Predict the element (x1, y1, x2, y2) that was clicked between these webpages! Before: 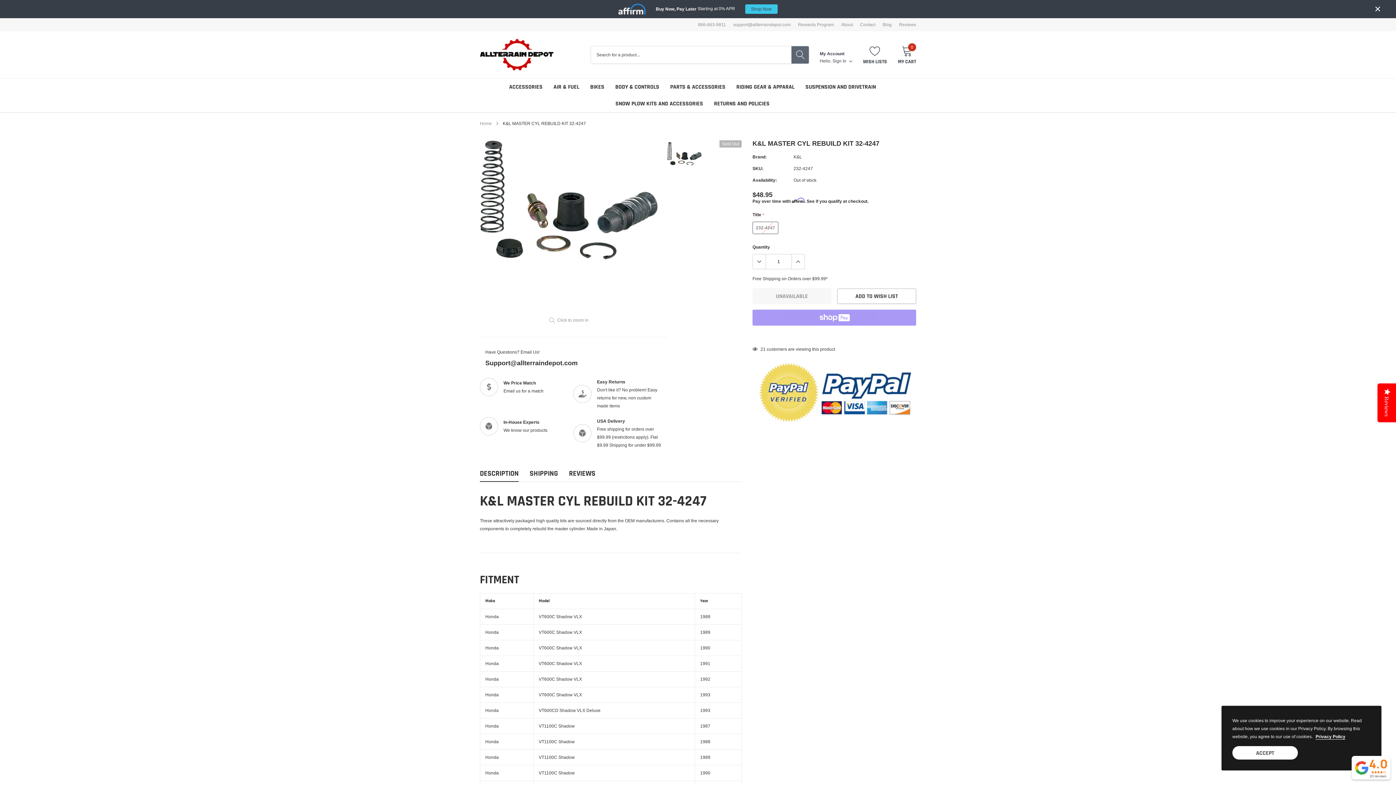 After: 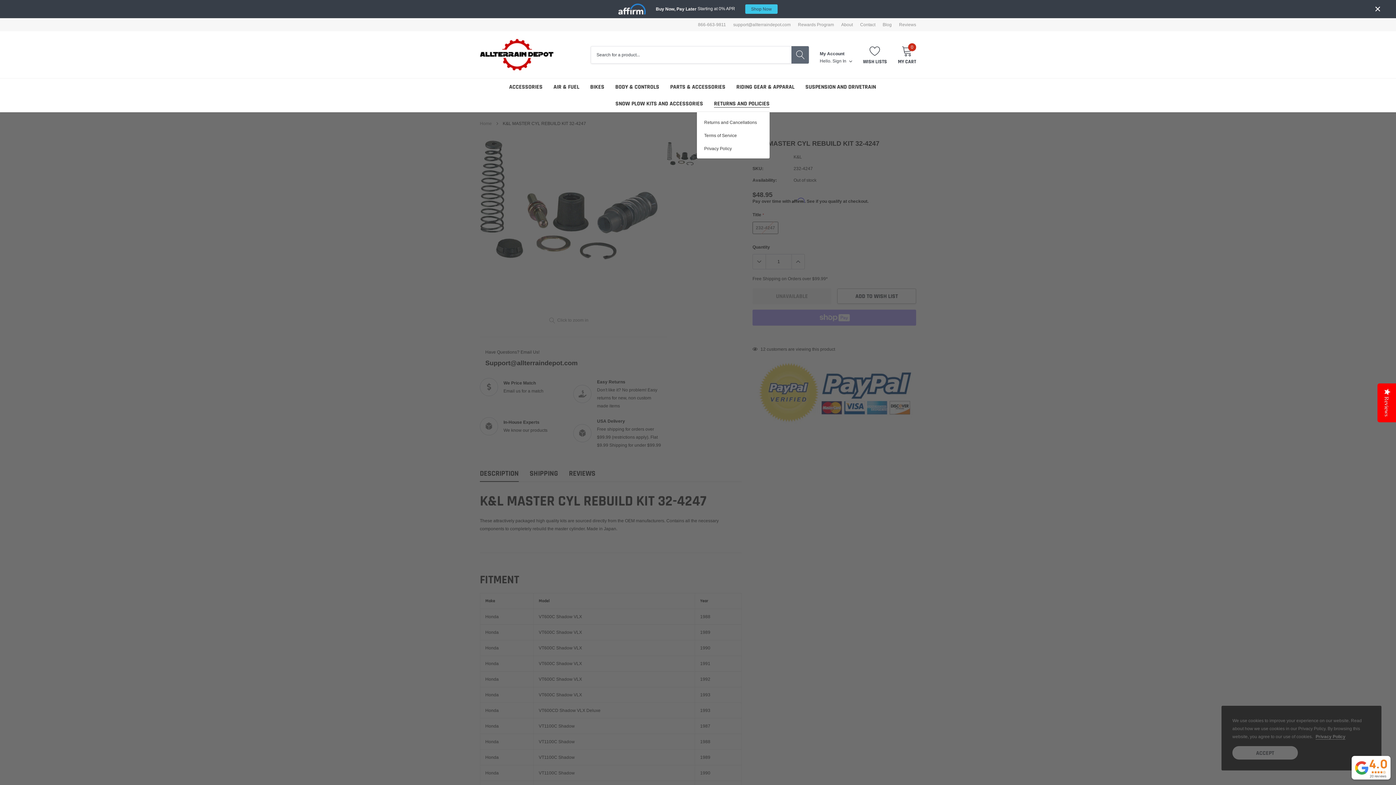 Action: bbox: (714, 100, 769, 107) label: link